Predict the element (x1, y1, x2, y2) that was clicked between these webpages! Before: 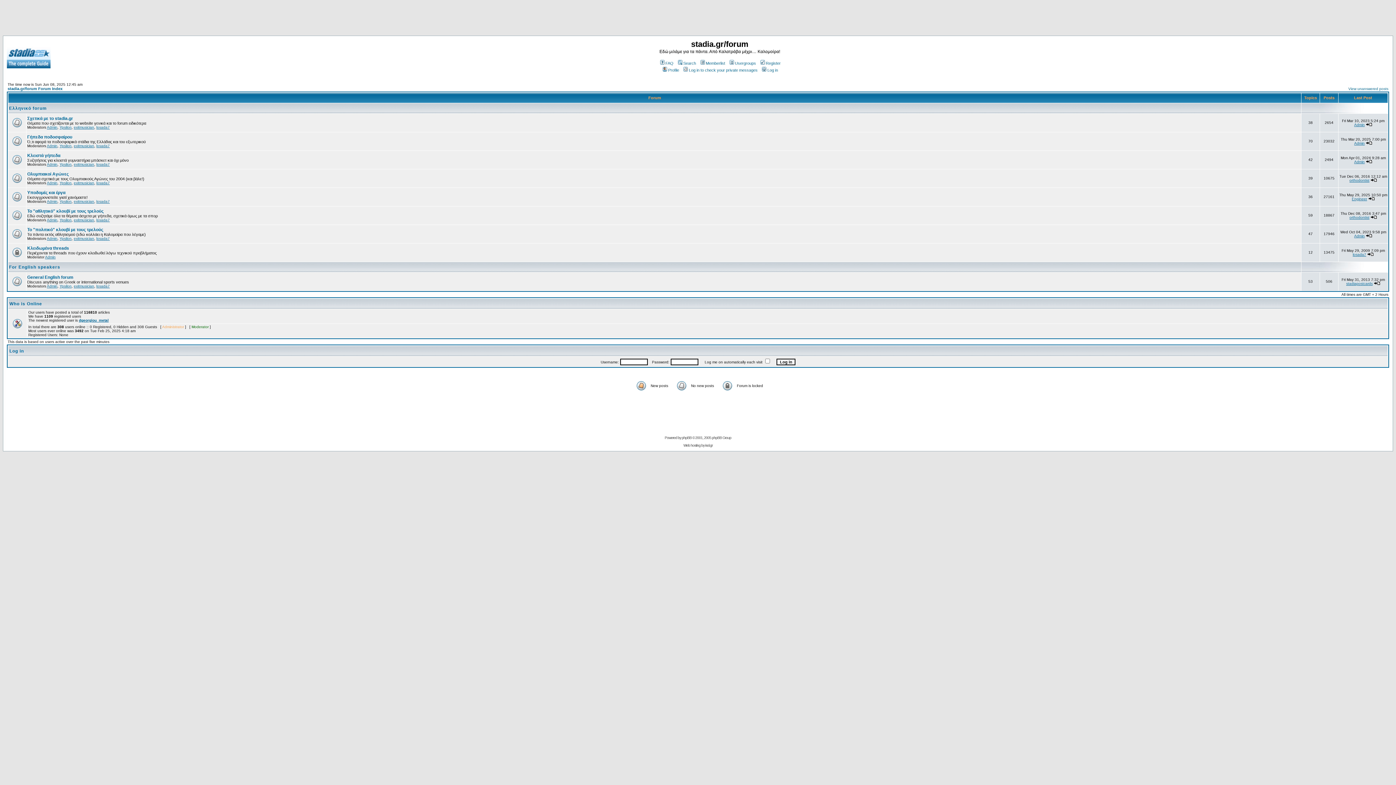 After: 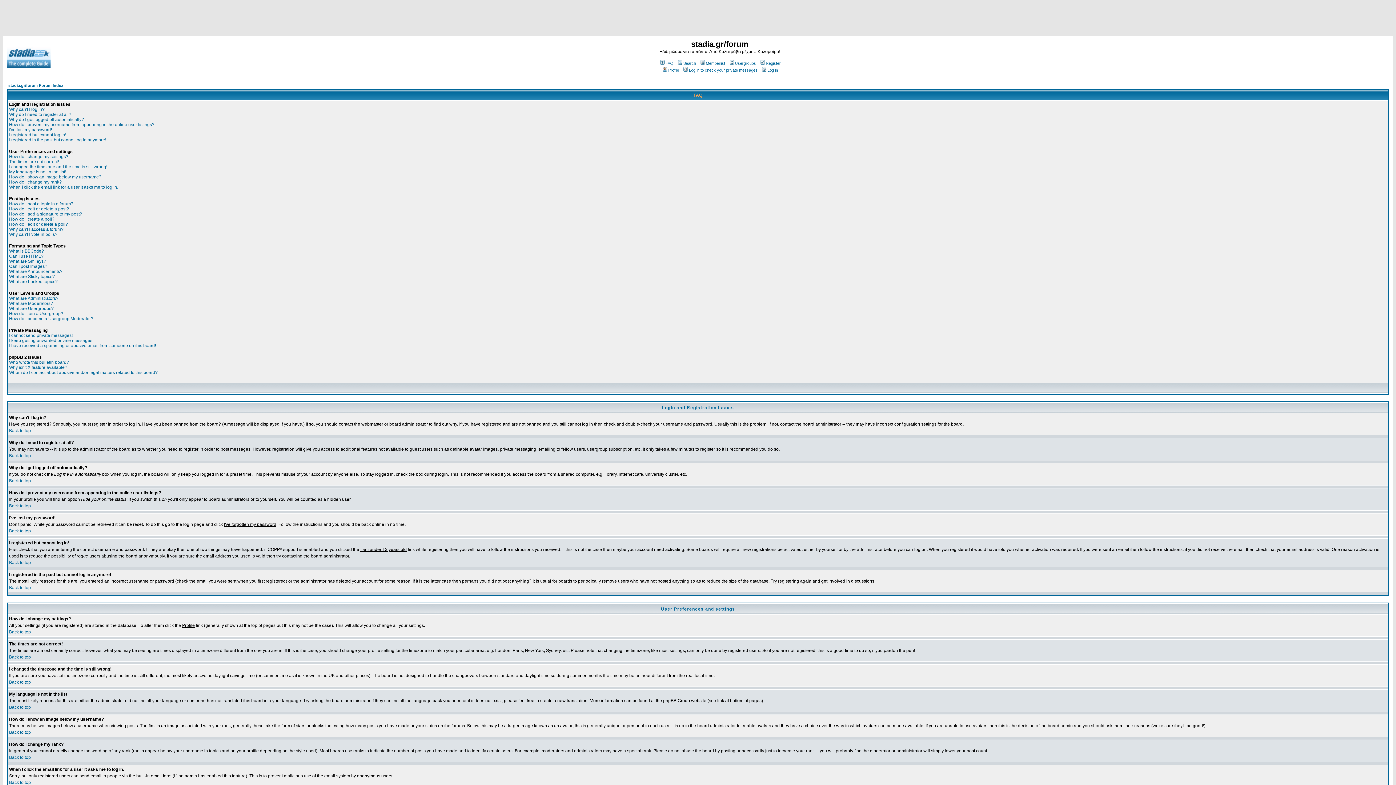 Action: bbox: (659, 61, 673, 65) label: FAQ